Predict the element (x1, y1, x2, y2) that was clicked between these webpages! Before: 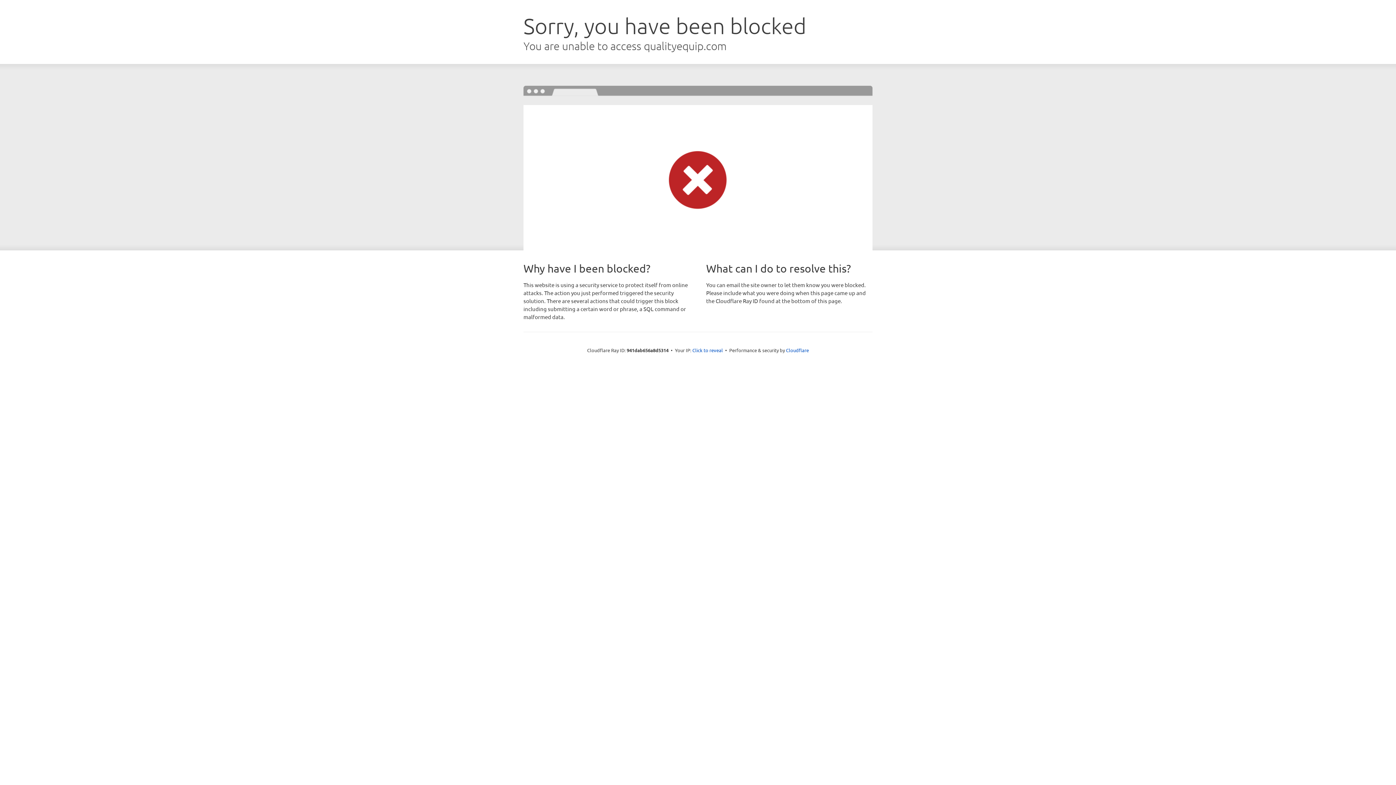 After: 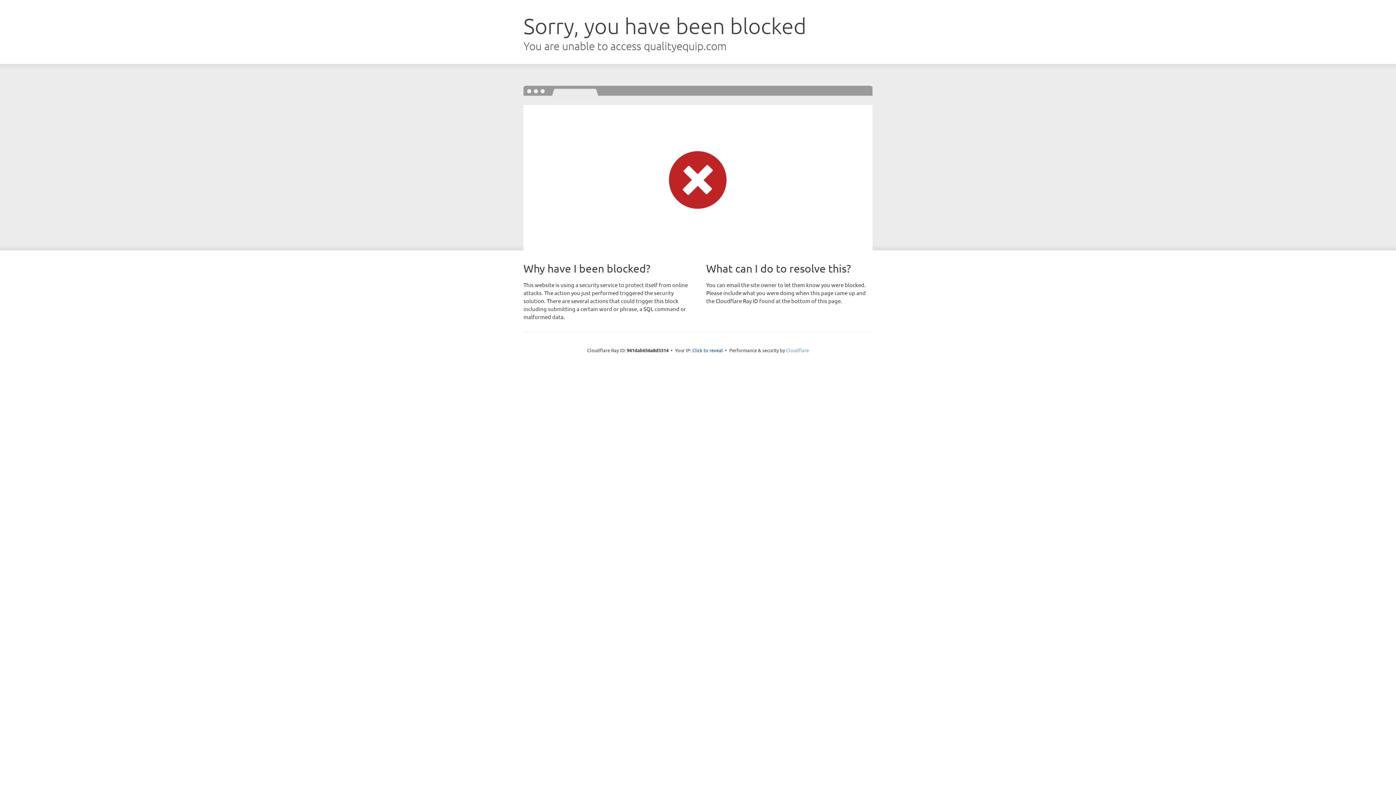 Action: label: Cloudflare bbox: (786, 347, 809, 353)